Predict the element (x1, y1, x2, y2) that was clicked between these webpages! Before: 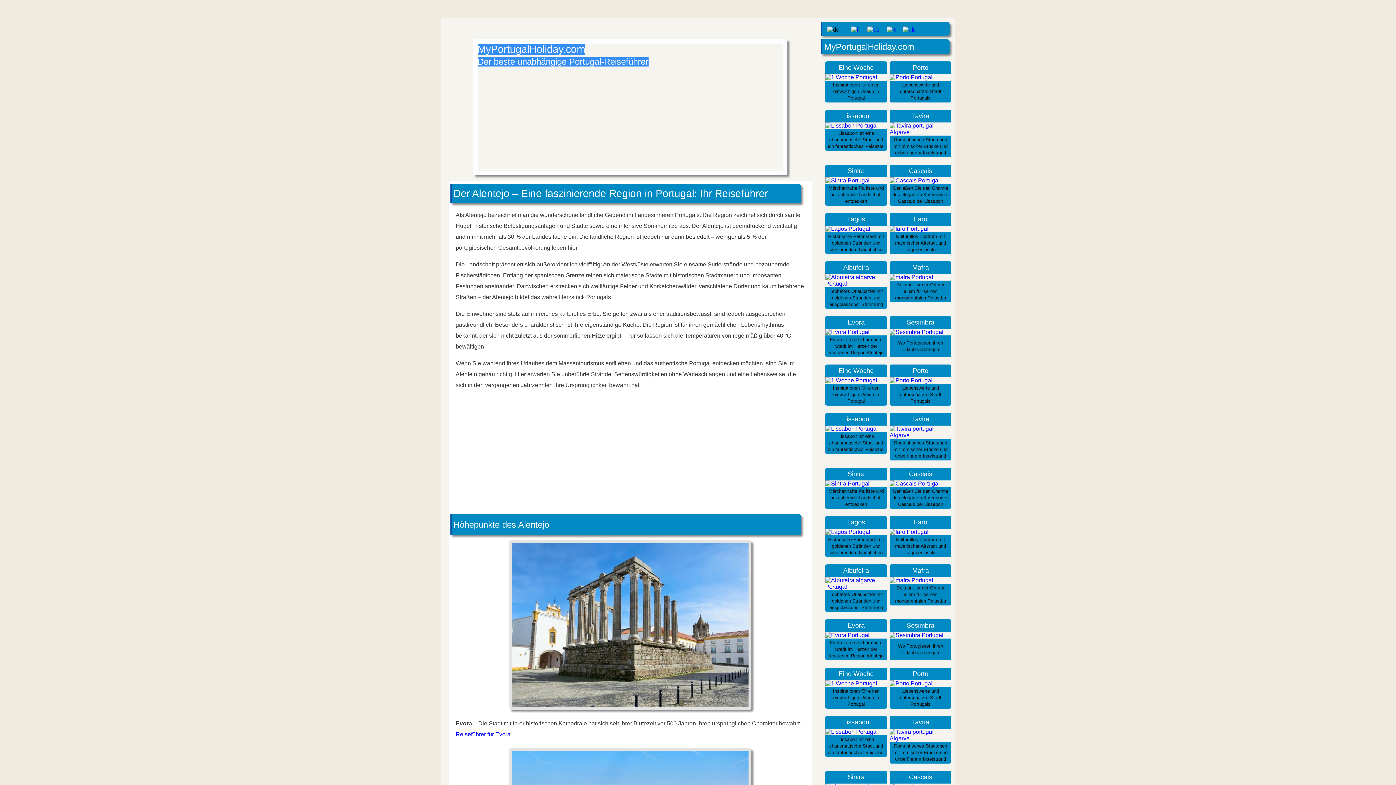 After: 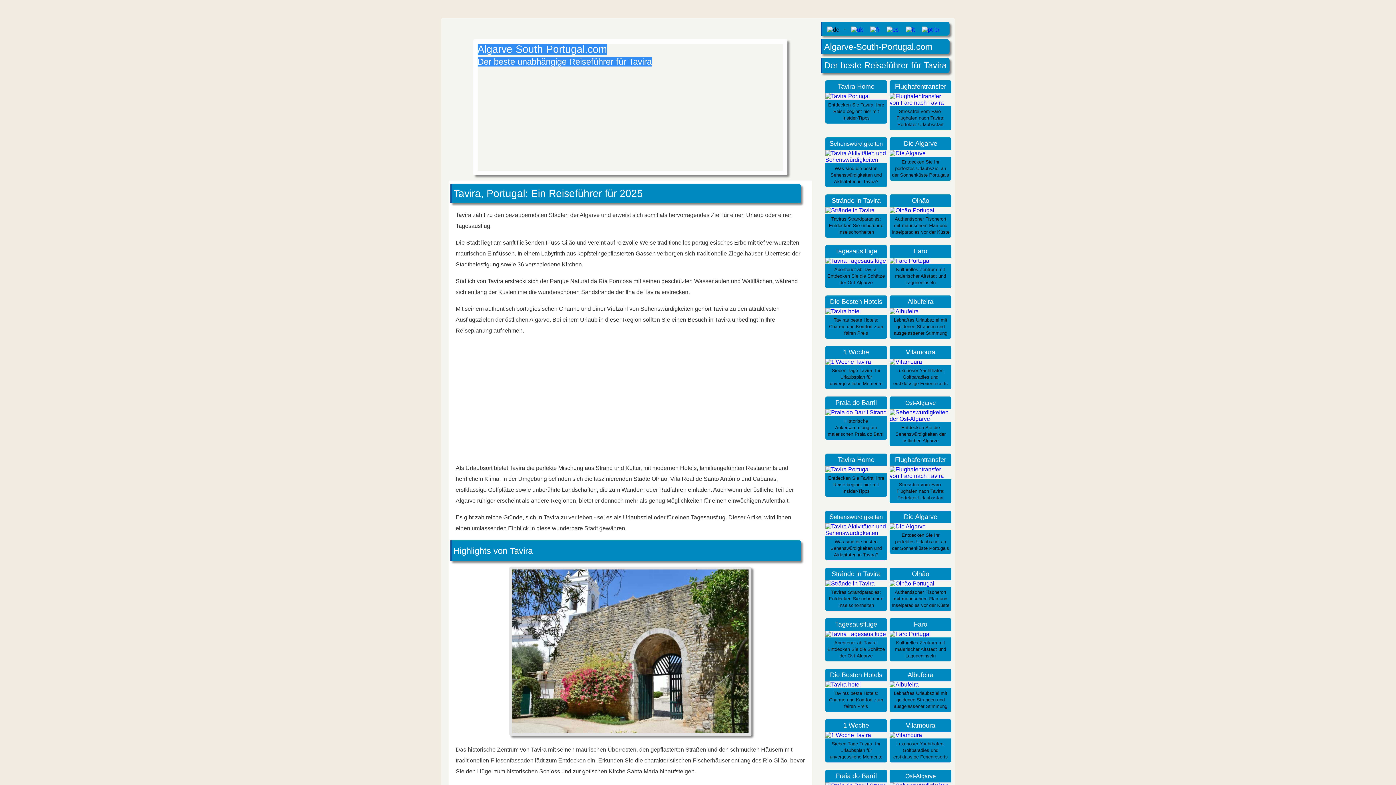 Action: bbox: (889, 432, 951, 438)